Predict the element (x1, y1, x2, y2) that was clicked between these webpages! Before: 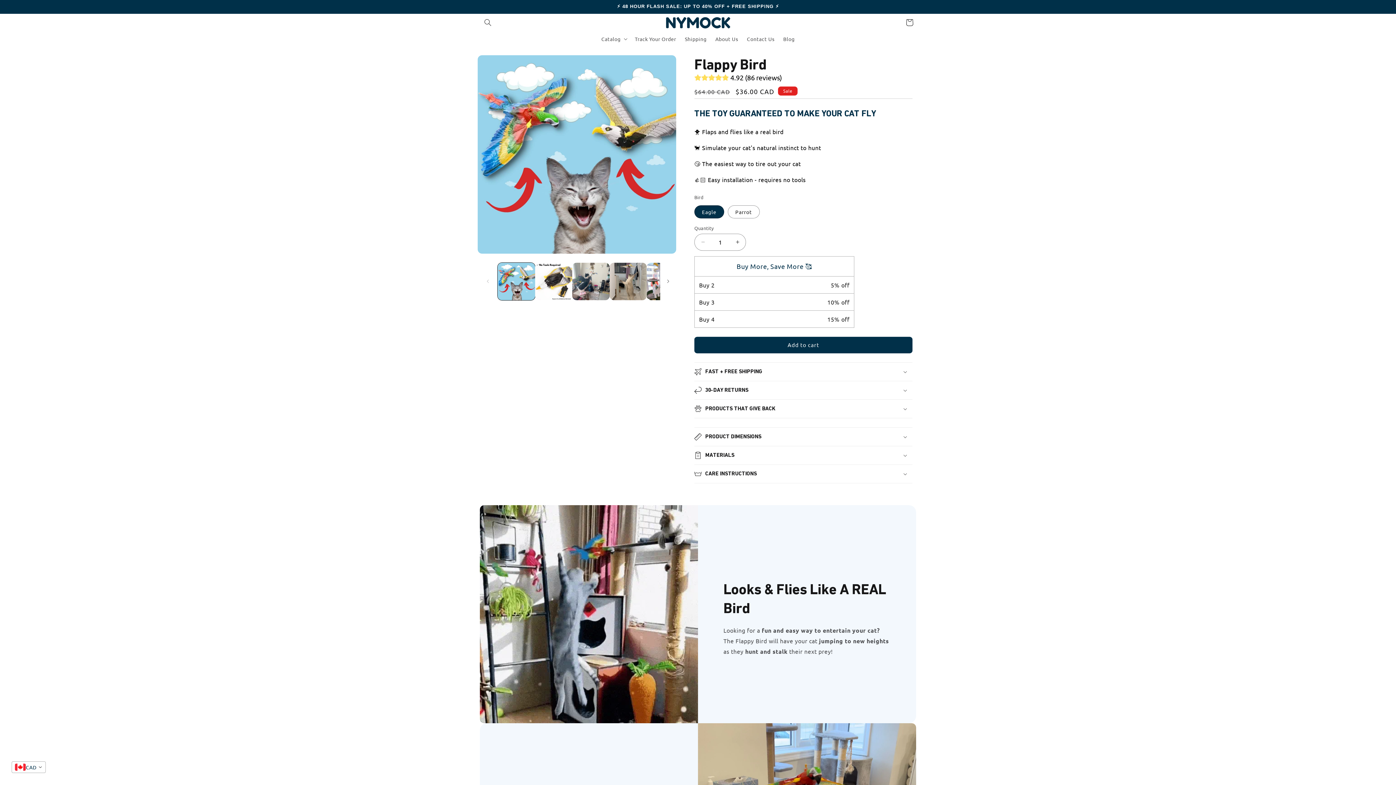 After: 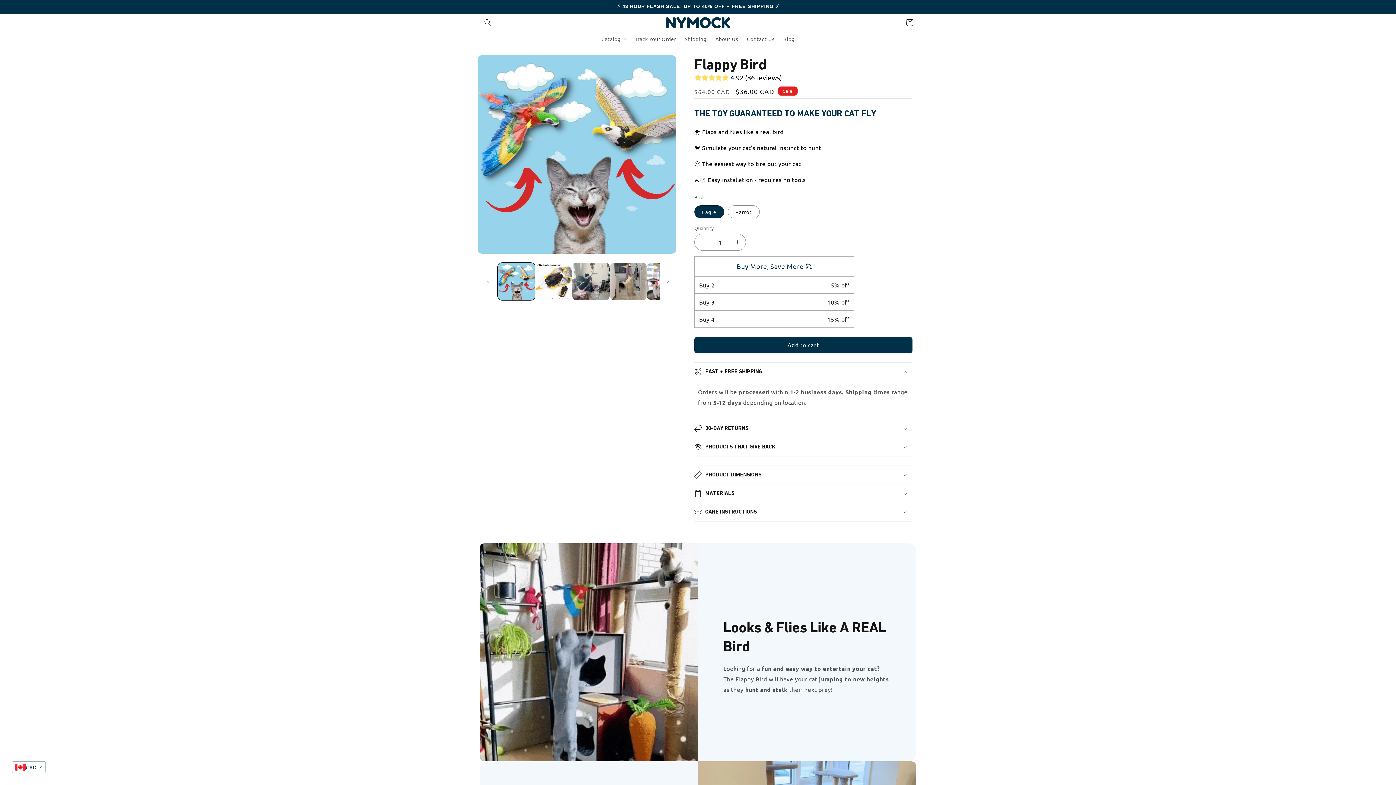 Action: bbox: (694, 362, 912, 381) label: FAST + FREE SHIPPING